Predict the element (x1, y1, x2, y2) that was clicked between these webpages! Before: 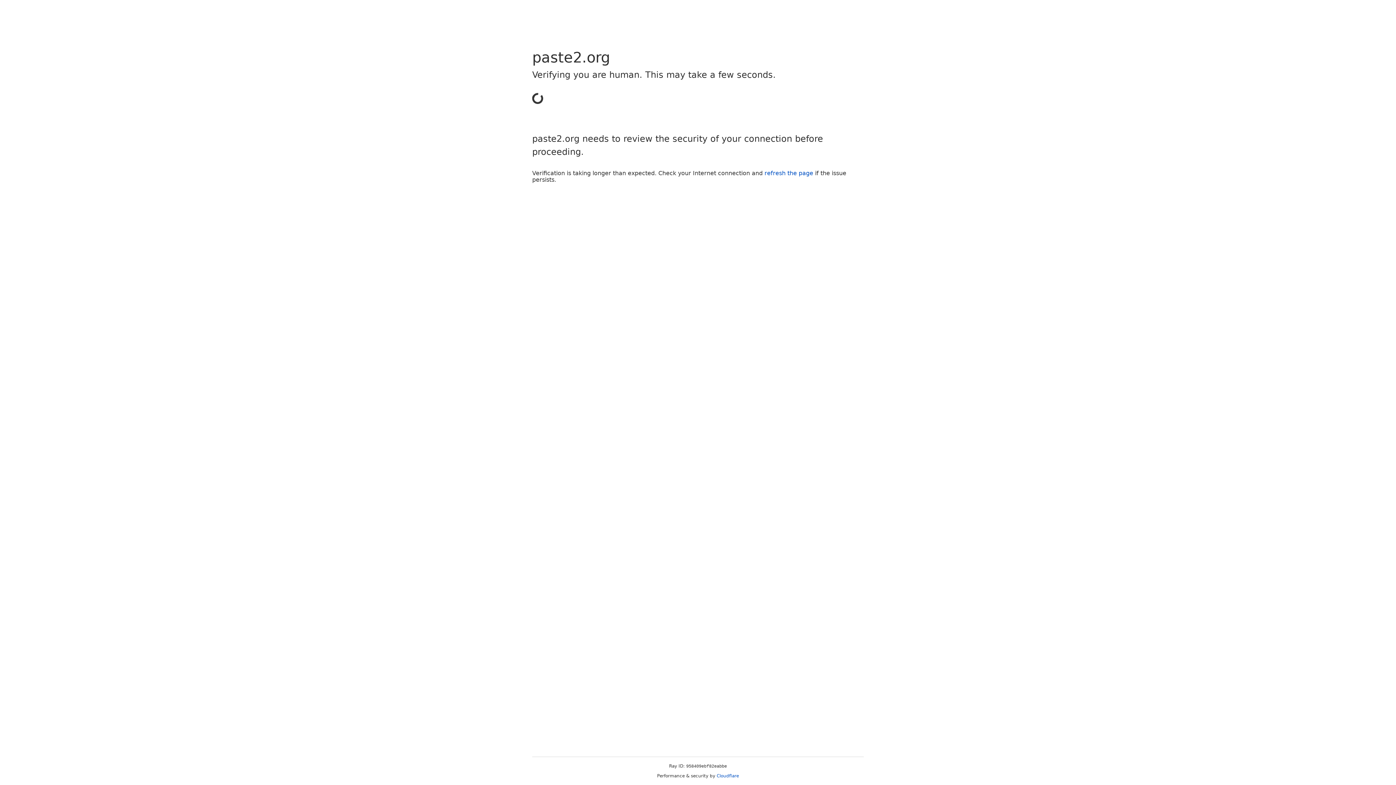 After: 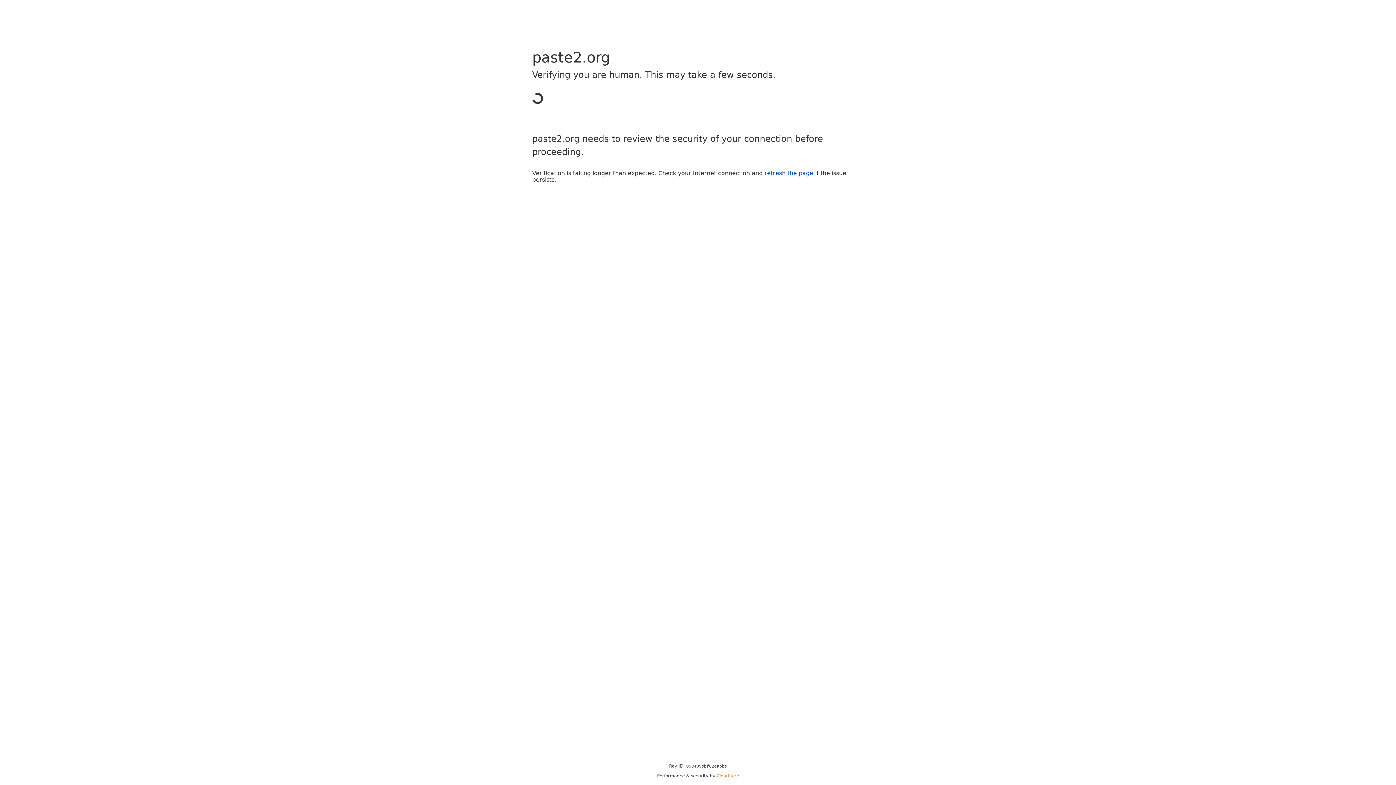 Action: bbox: (716, 773, 739, 778) label: Cloudflare